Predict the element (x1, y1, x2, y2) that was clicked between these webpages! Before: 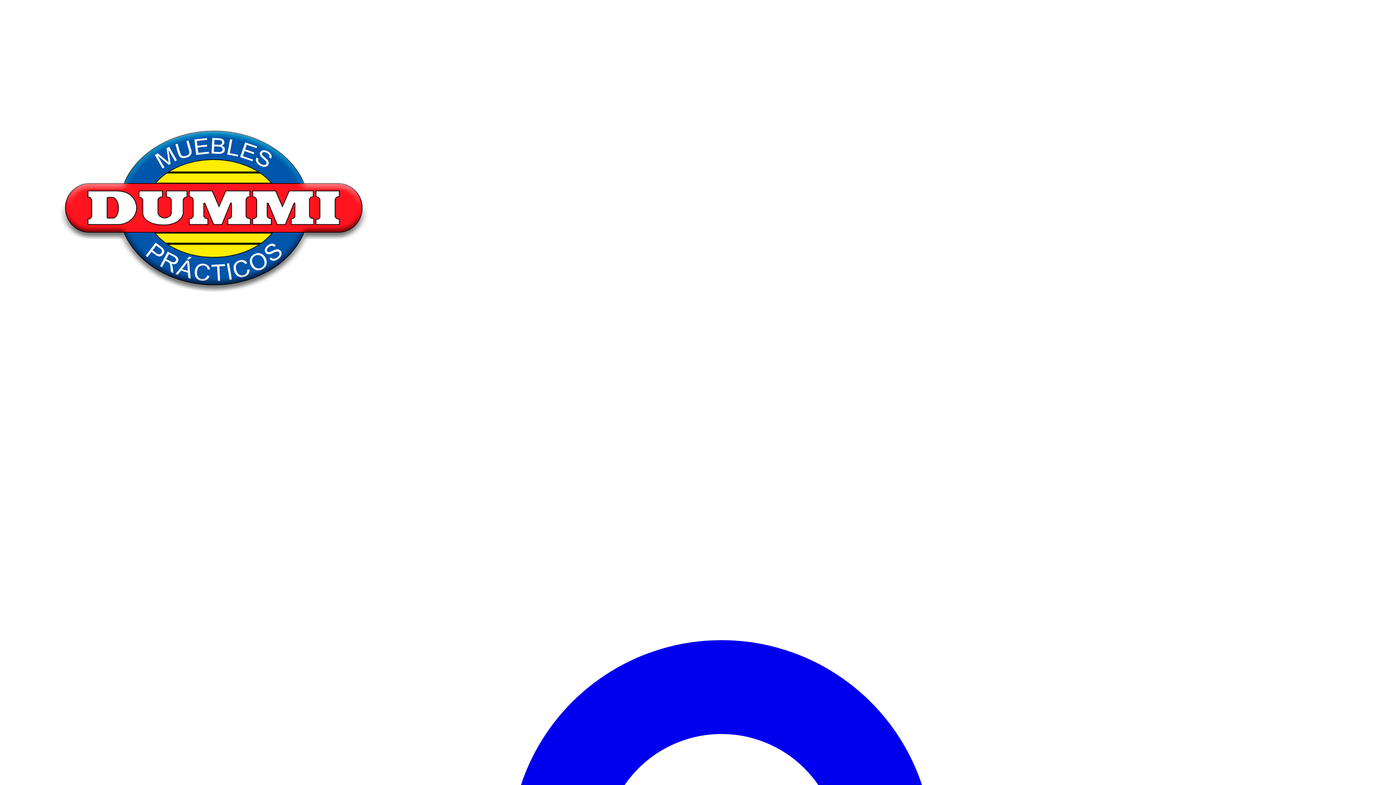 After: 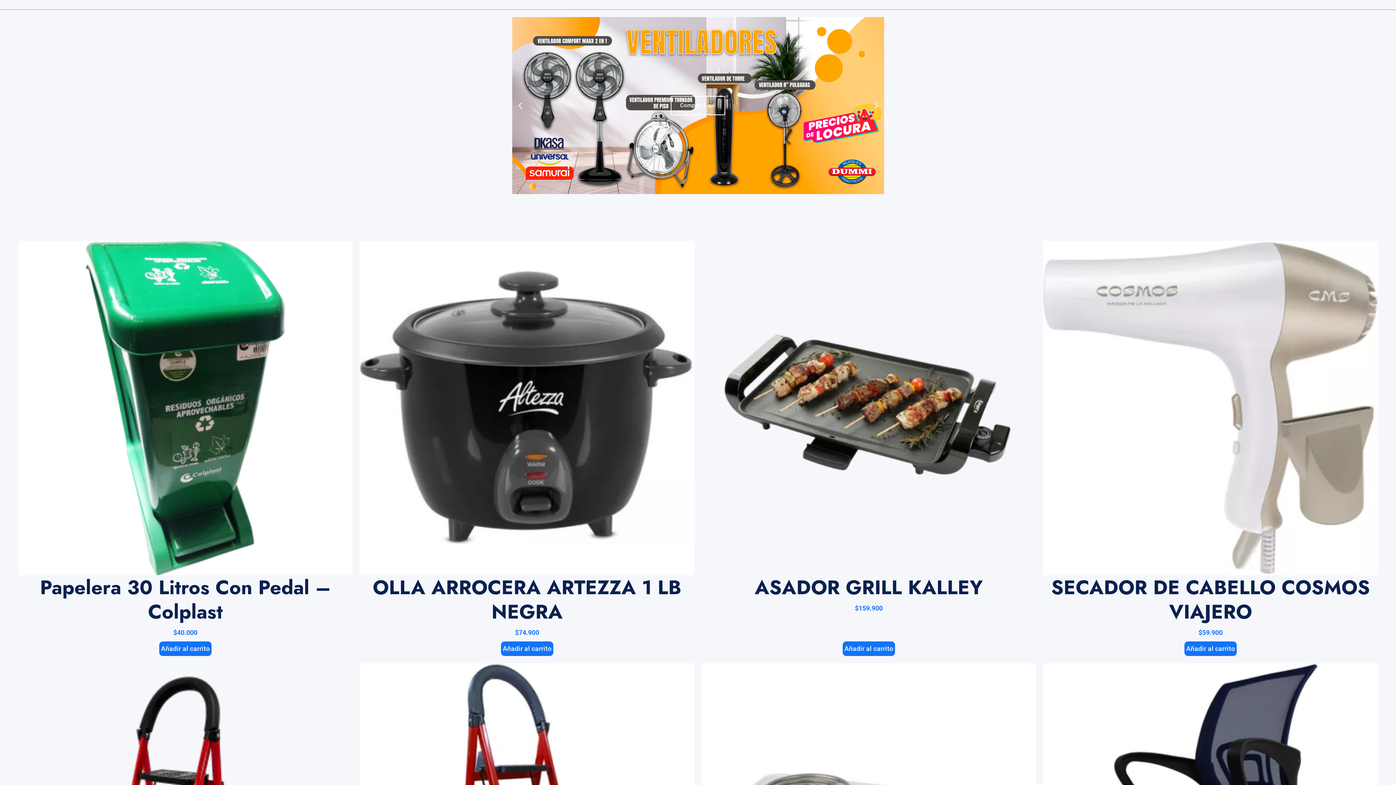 Action: bbox: (17, 399, 410, 405)